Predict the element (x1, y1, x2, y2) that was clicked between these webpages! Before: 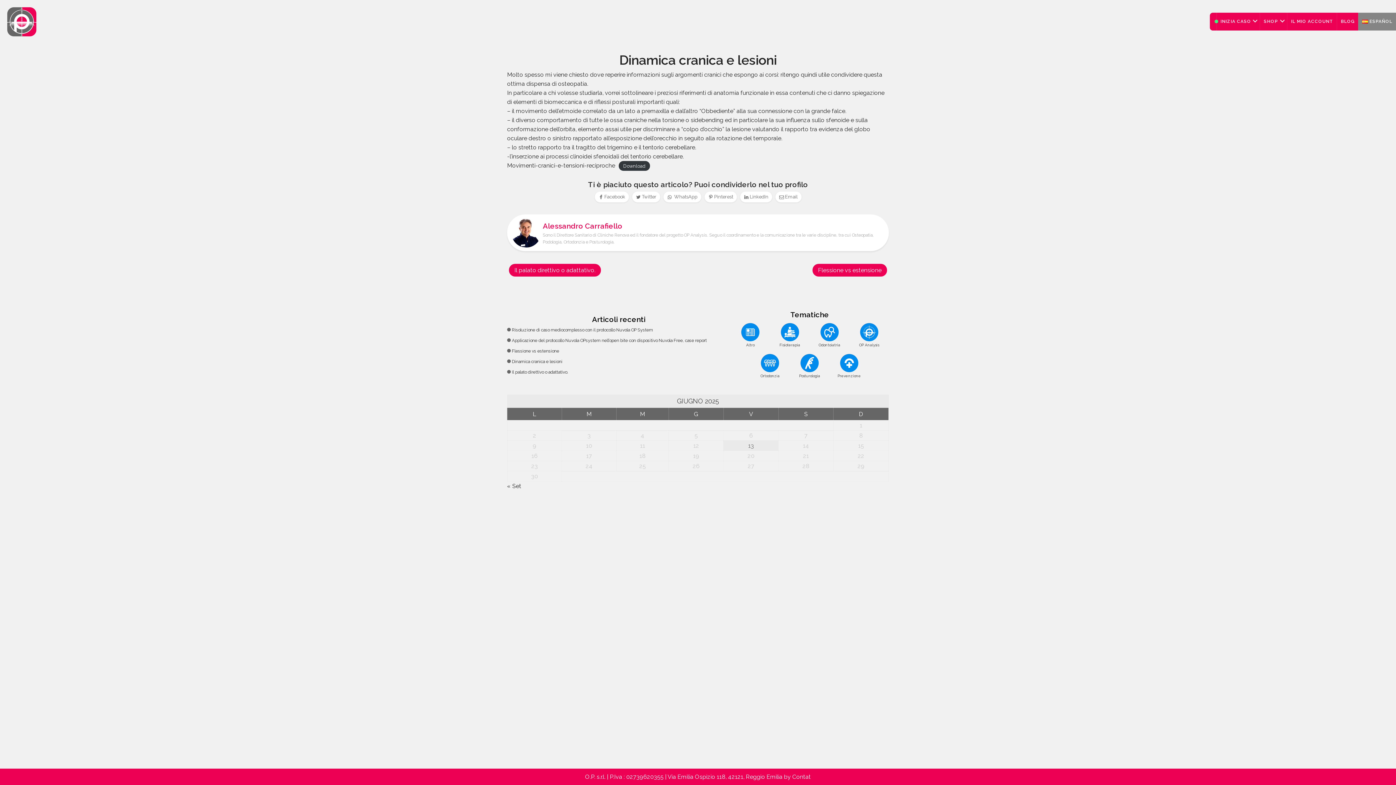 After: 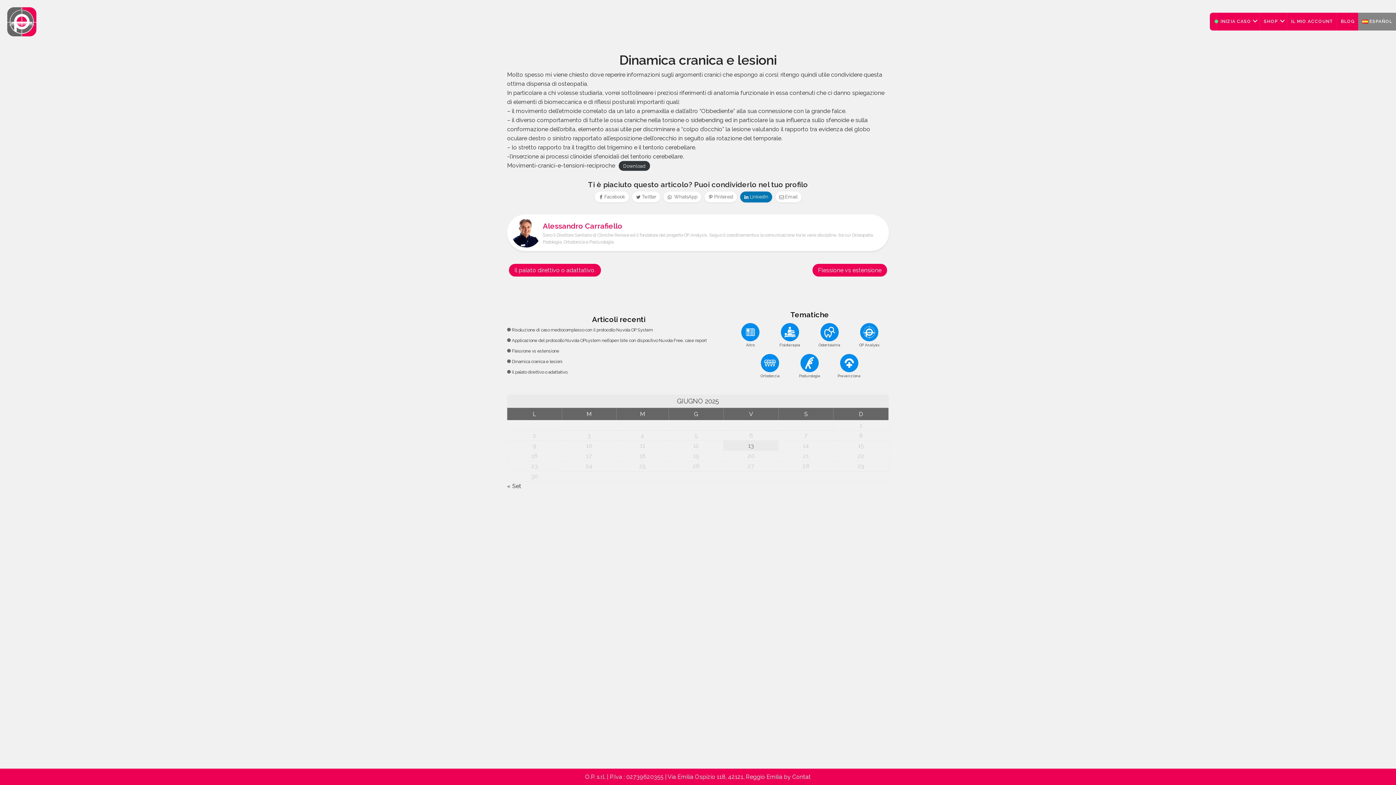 Action: bbox: (740, 191, 772, 202) label: LinkedIn